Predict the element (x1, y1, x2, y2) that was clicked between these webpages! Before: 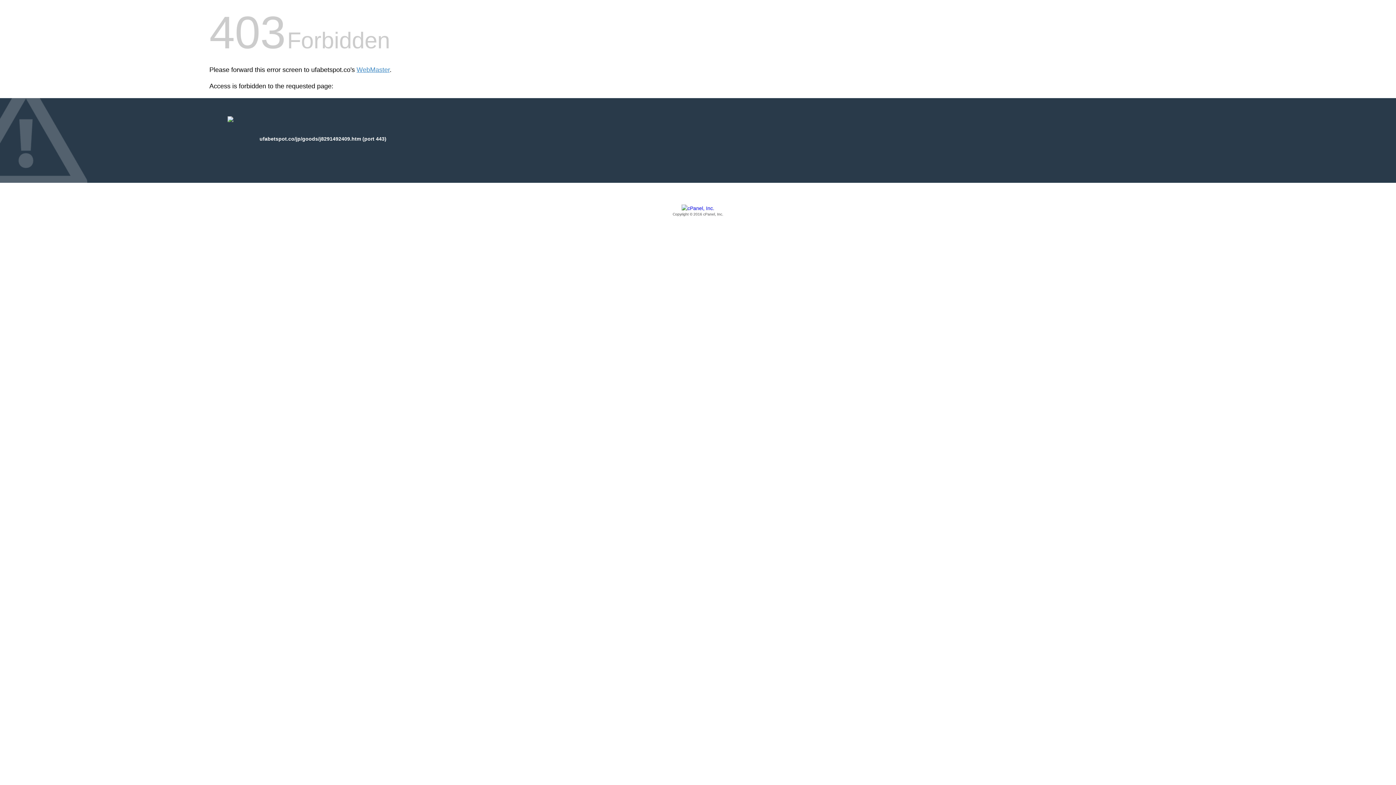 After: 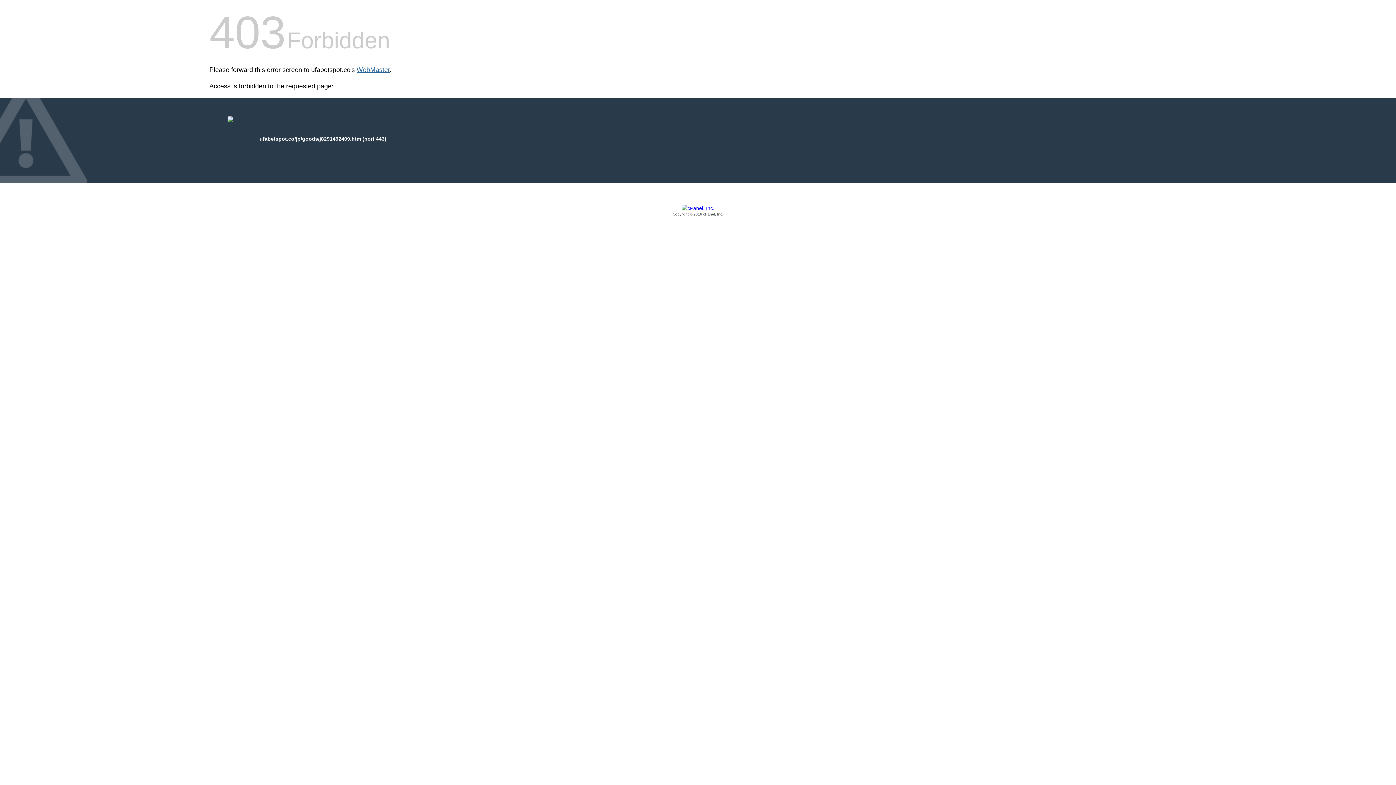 Action: label: WebMaster bbox: (356, 66, 389, 73)